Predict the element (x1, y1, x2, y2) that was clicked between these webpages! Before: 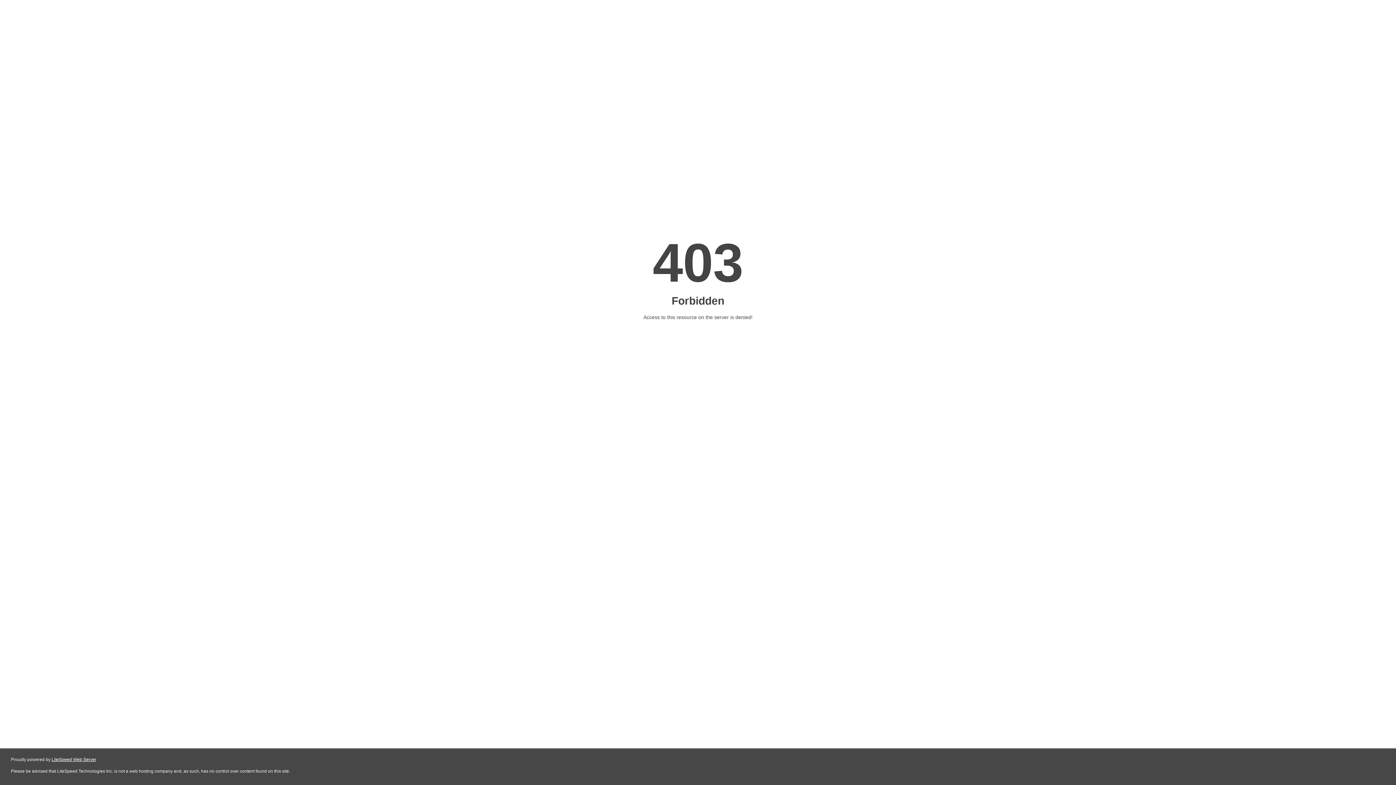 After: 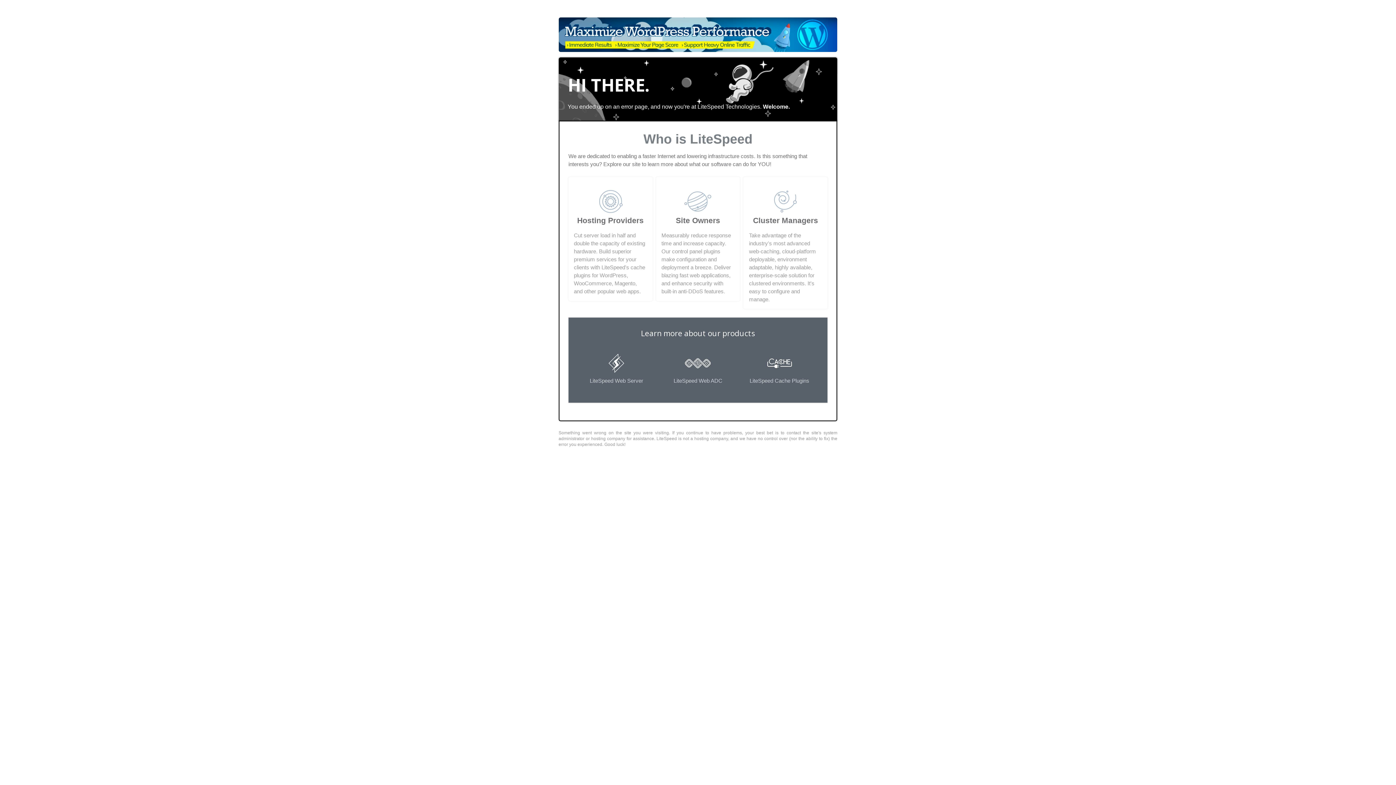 Action: bbox: (51, 757, 96, 762) label: LiteSpeed Web Server